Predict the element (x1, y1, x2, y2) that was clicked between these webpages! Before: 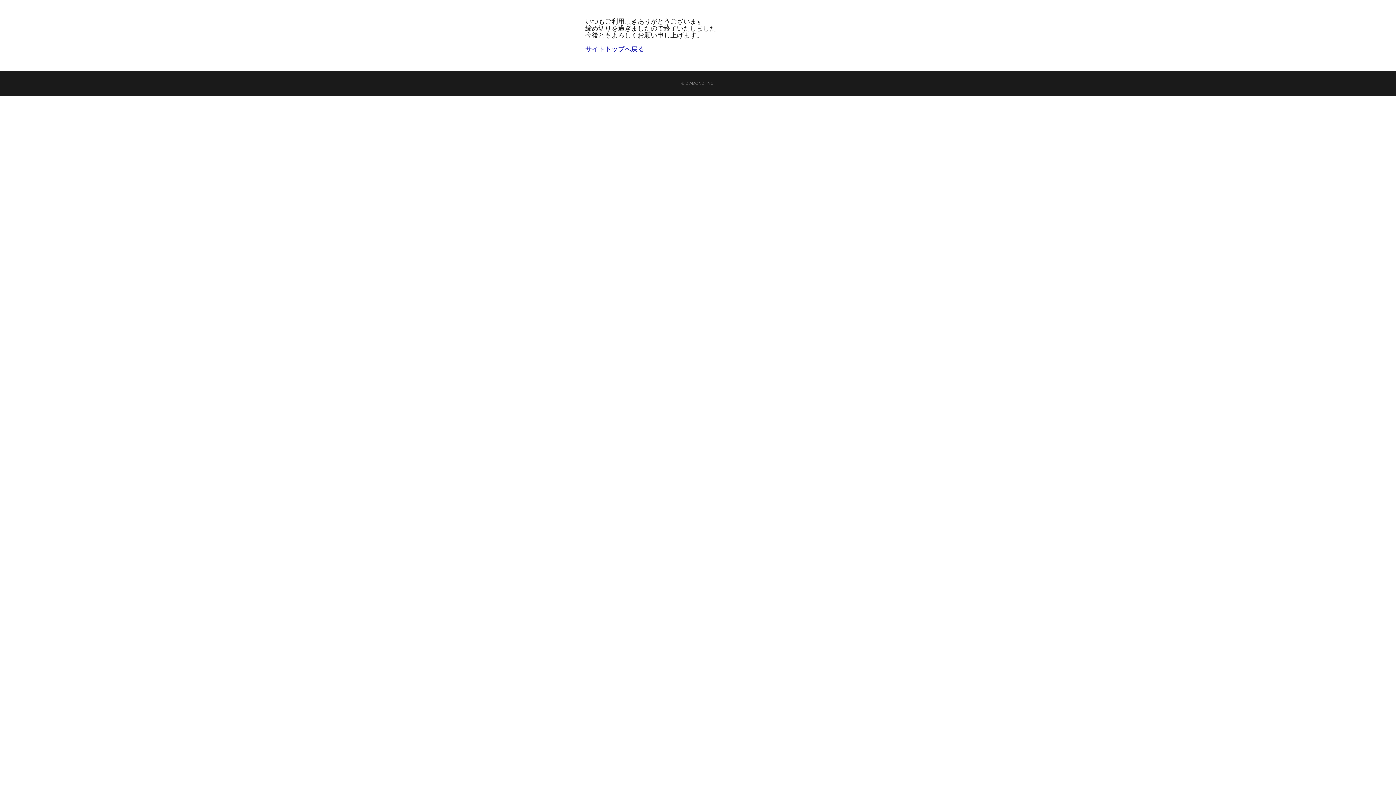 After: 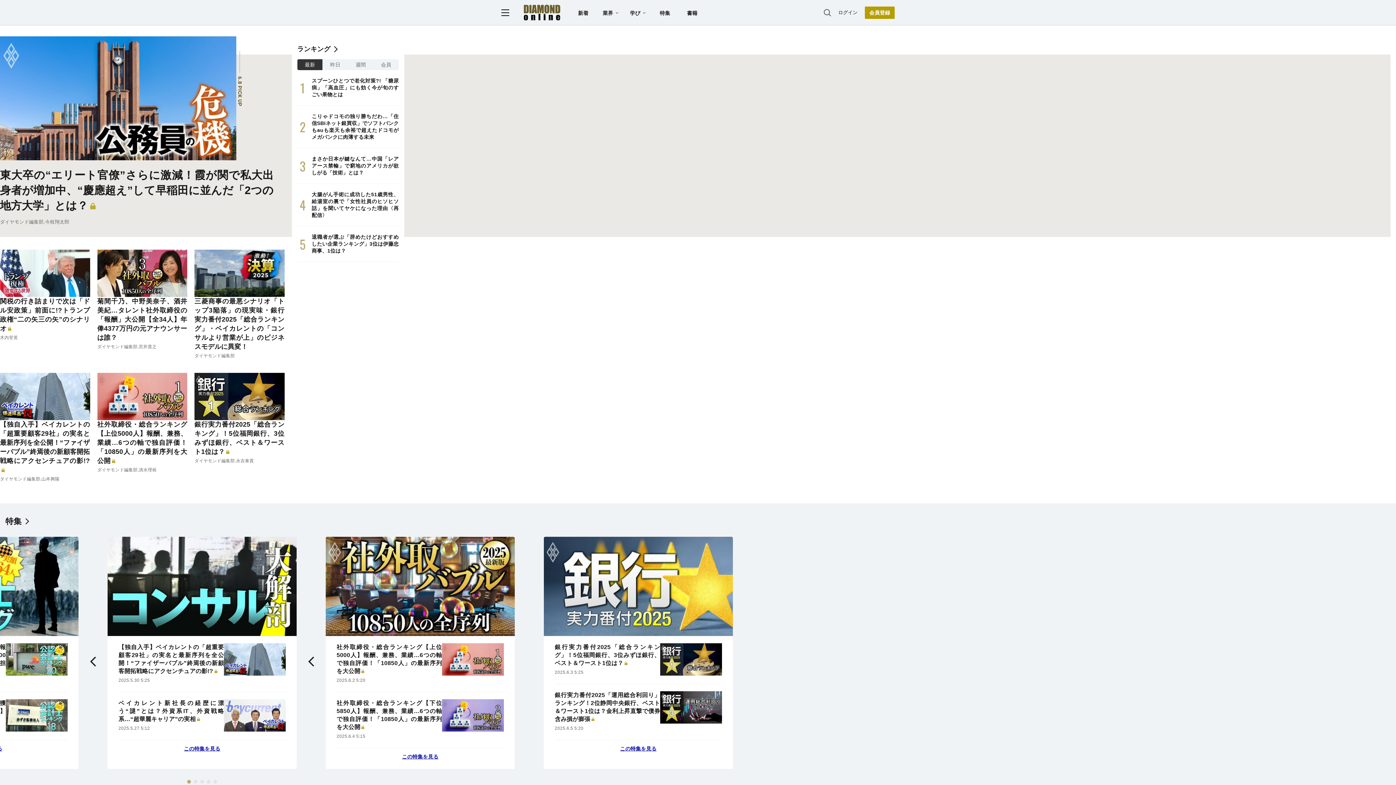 Action: bbox: (585, 45, 644, 52) label: サイトトップへ戻る